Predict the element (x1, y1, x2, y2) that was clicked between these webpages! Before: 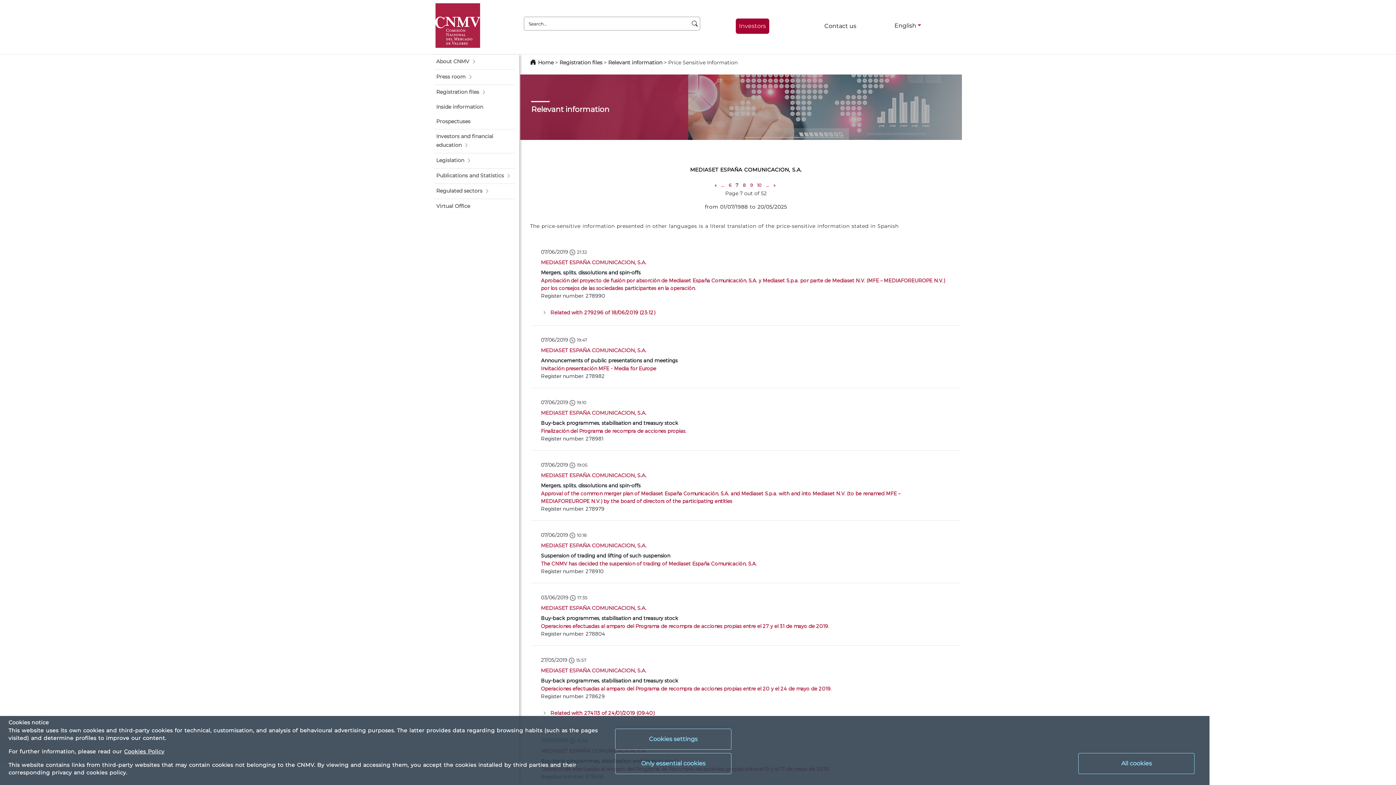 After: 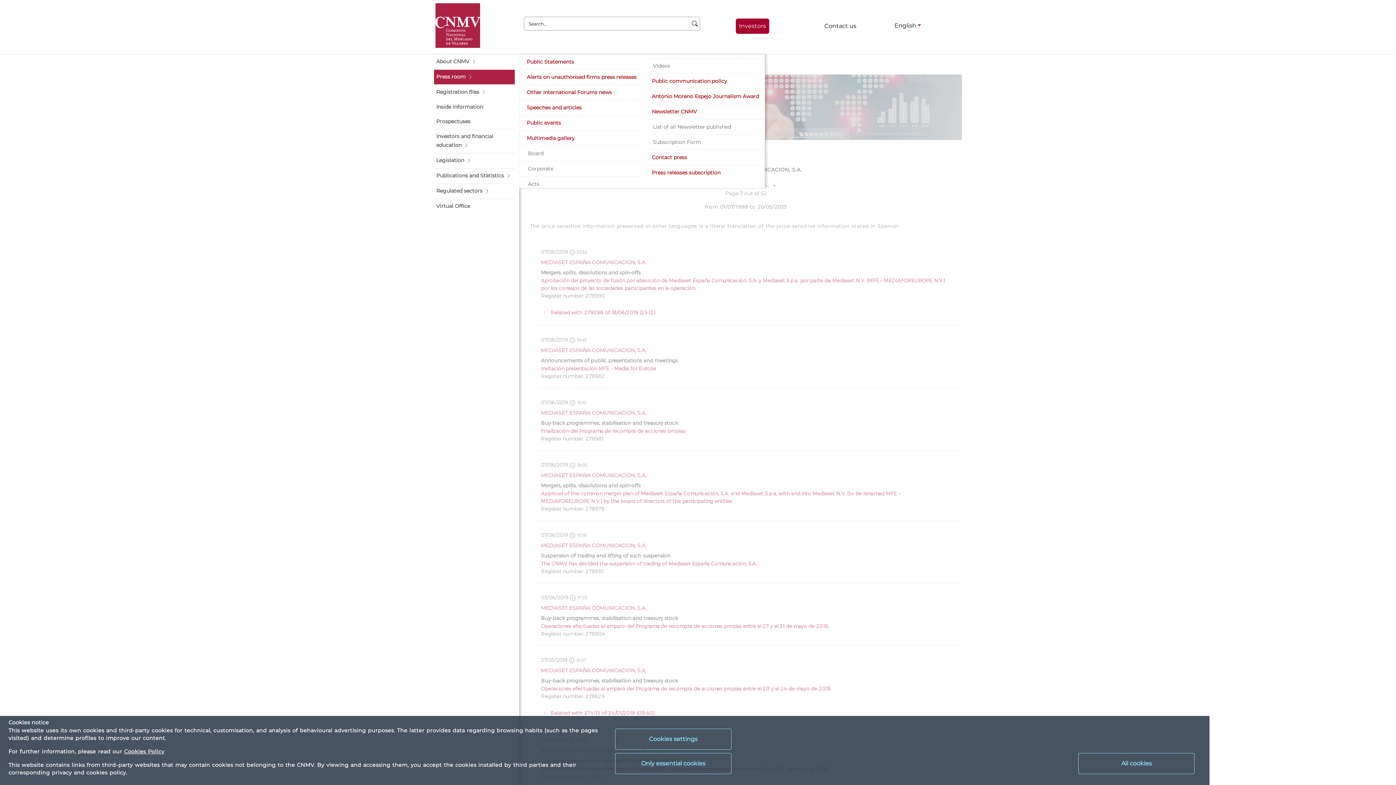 Action: label: Press room bbox: (434, 69, 514, 84)